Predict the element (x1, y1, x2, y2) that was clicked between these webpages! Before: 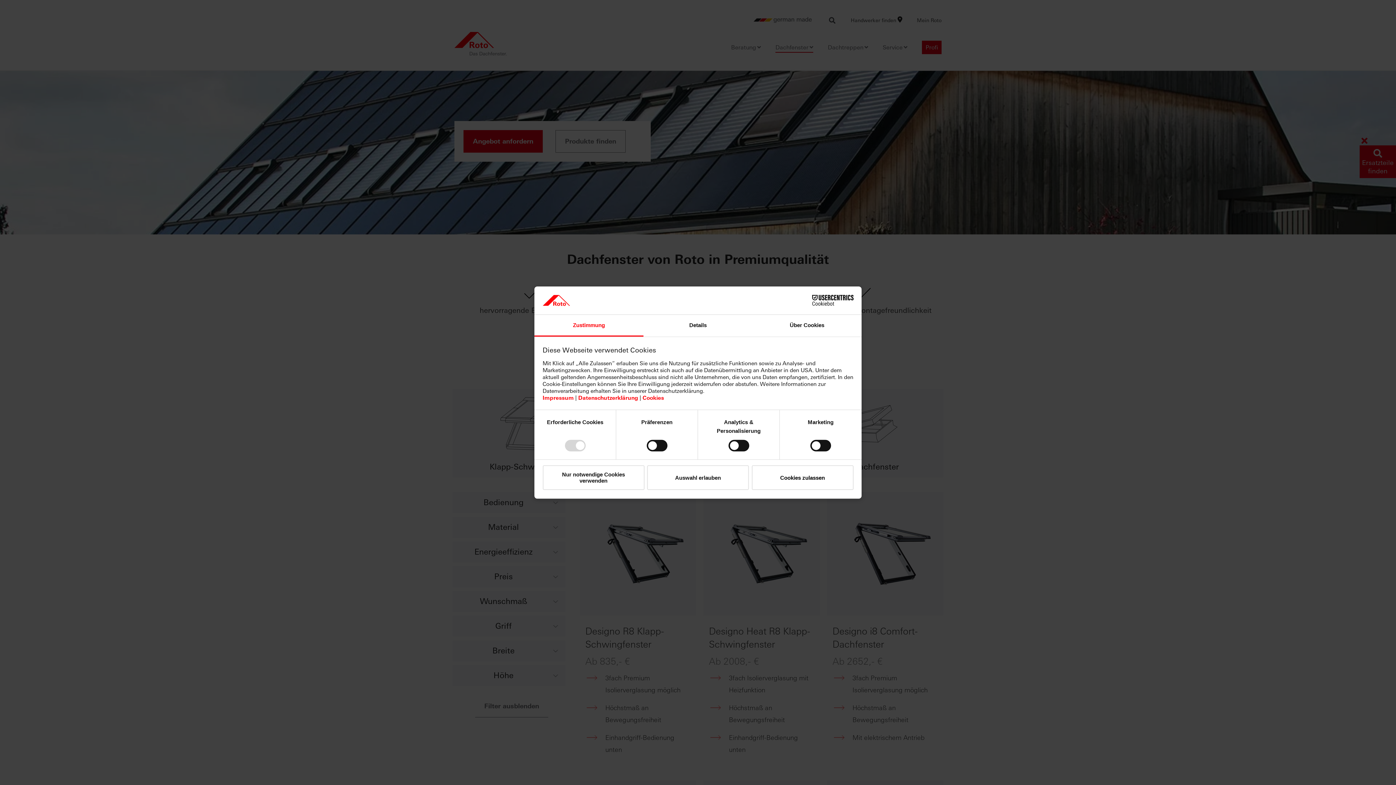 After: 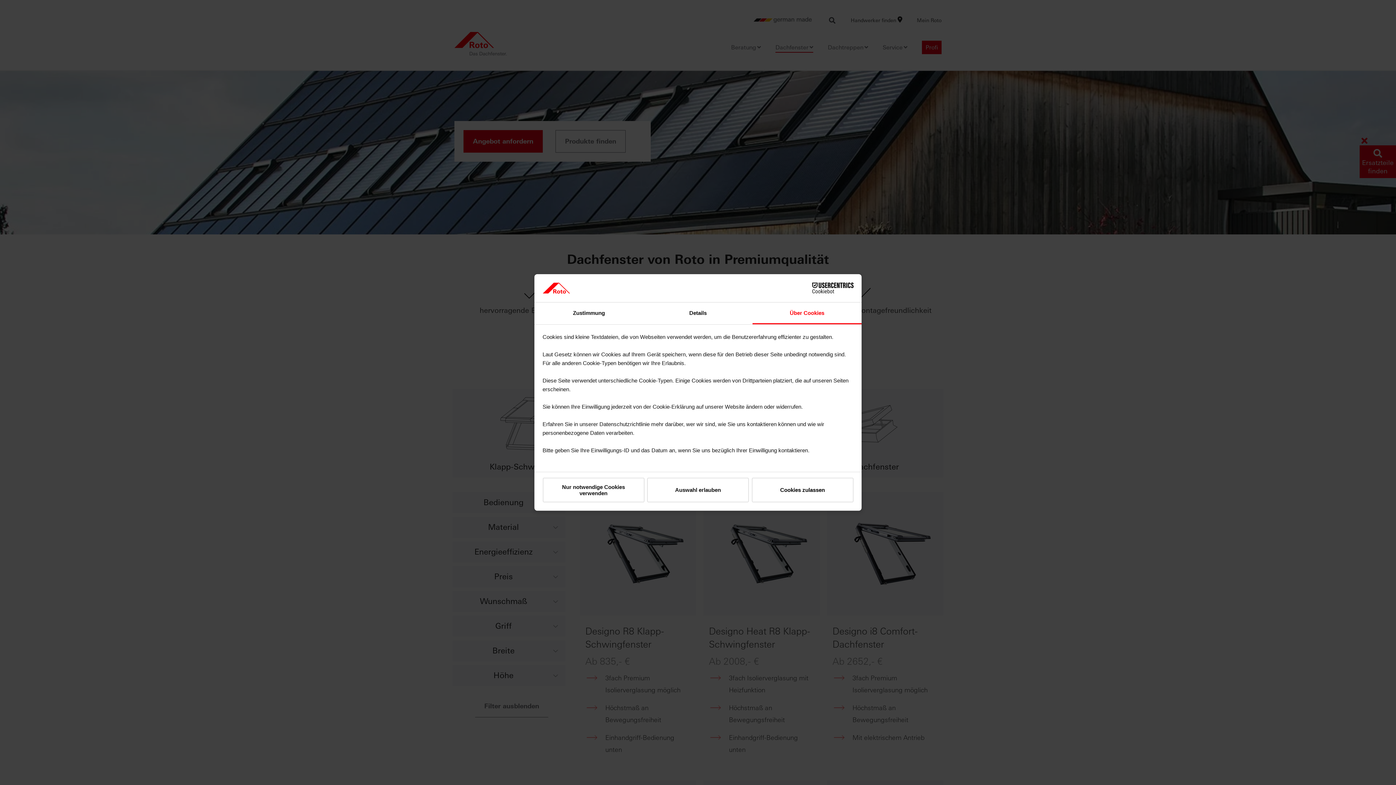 Action: bbox: (752, 314, 861, 336) label: Über Cookies